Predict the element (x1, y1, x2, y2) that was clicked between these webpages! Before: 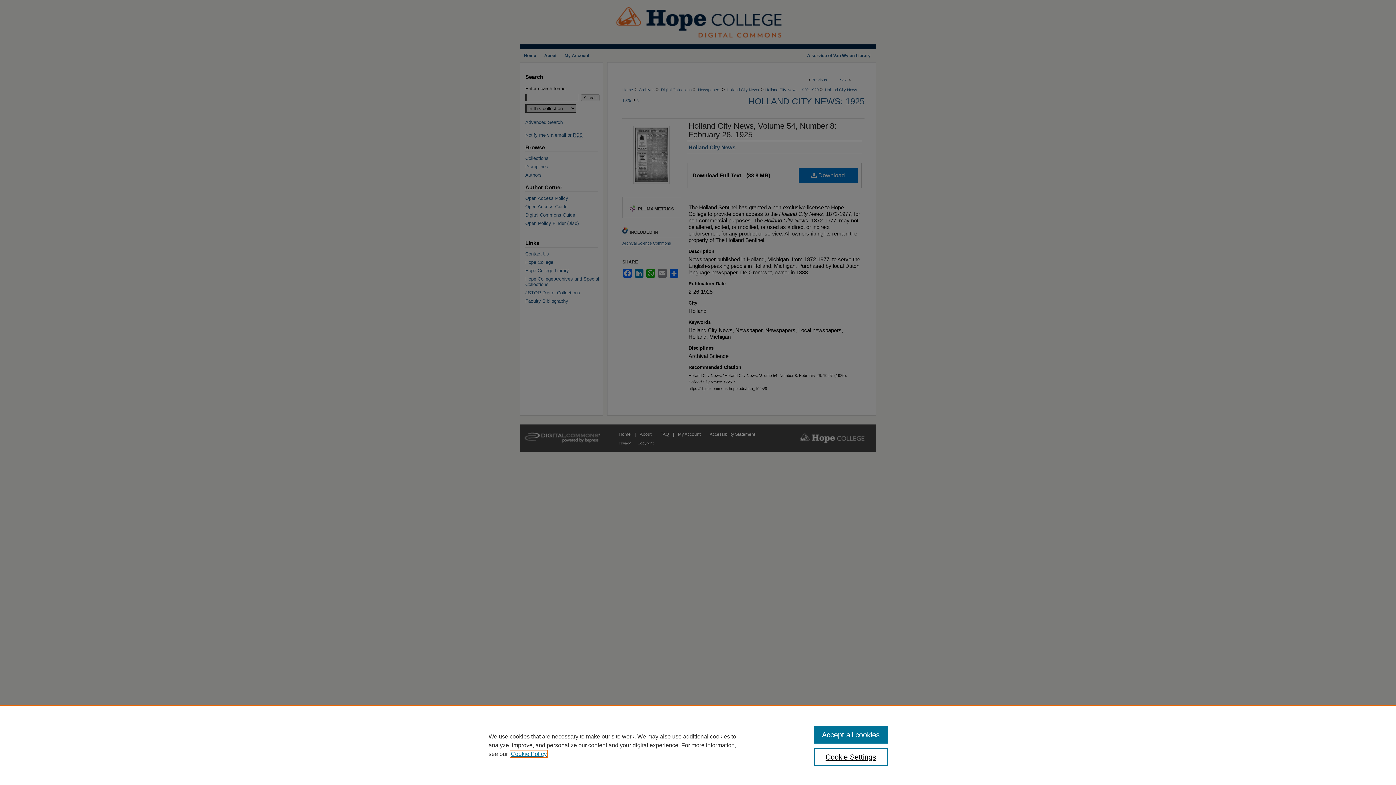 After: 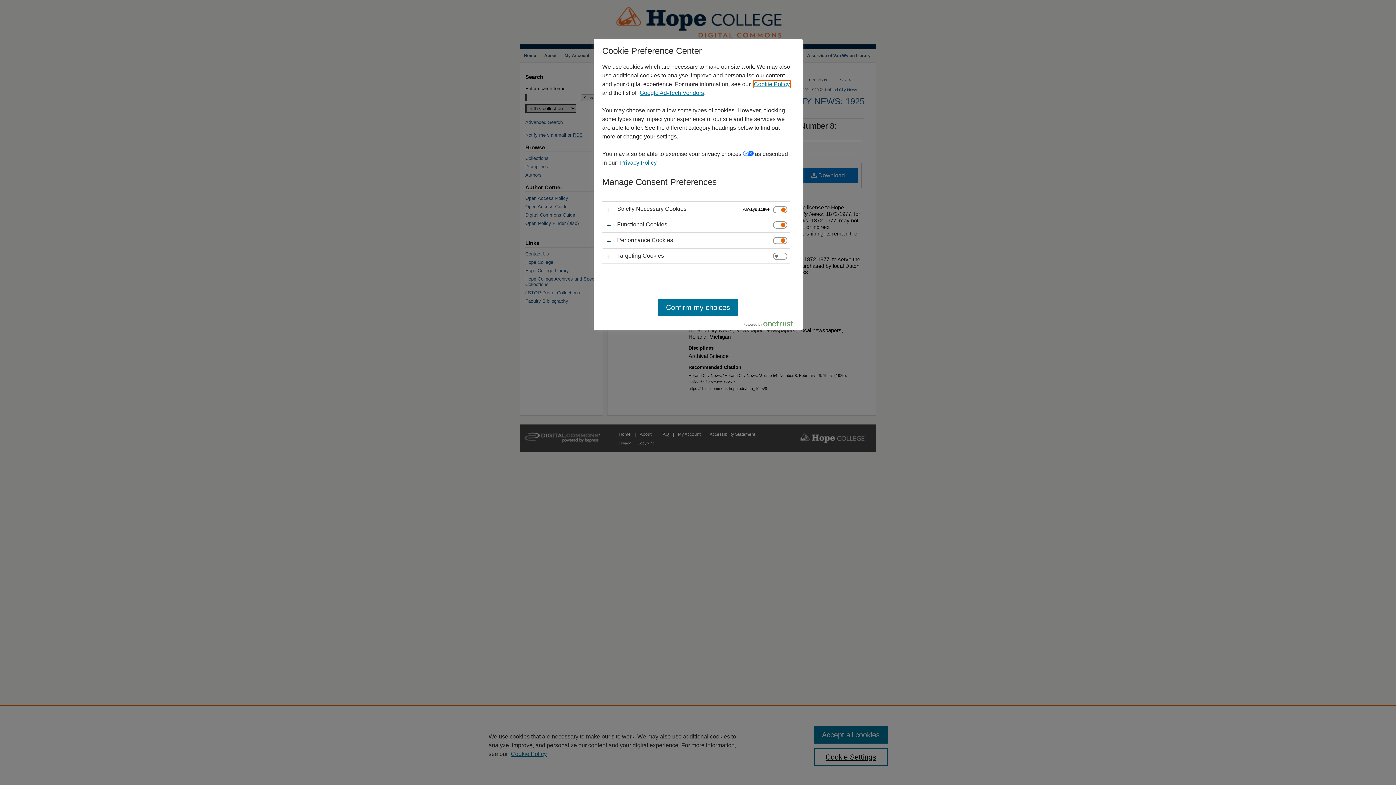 Action: label: Cookie Settings bbox: (814, 748, 887, 766)